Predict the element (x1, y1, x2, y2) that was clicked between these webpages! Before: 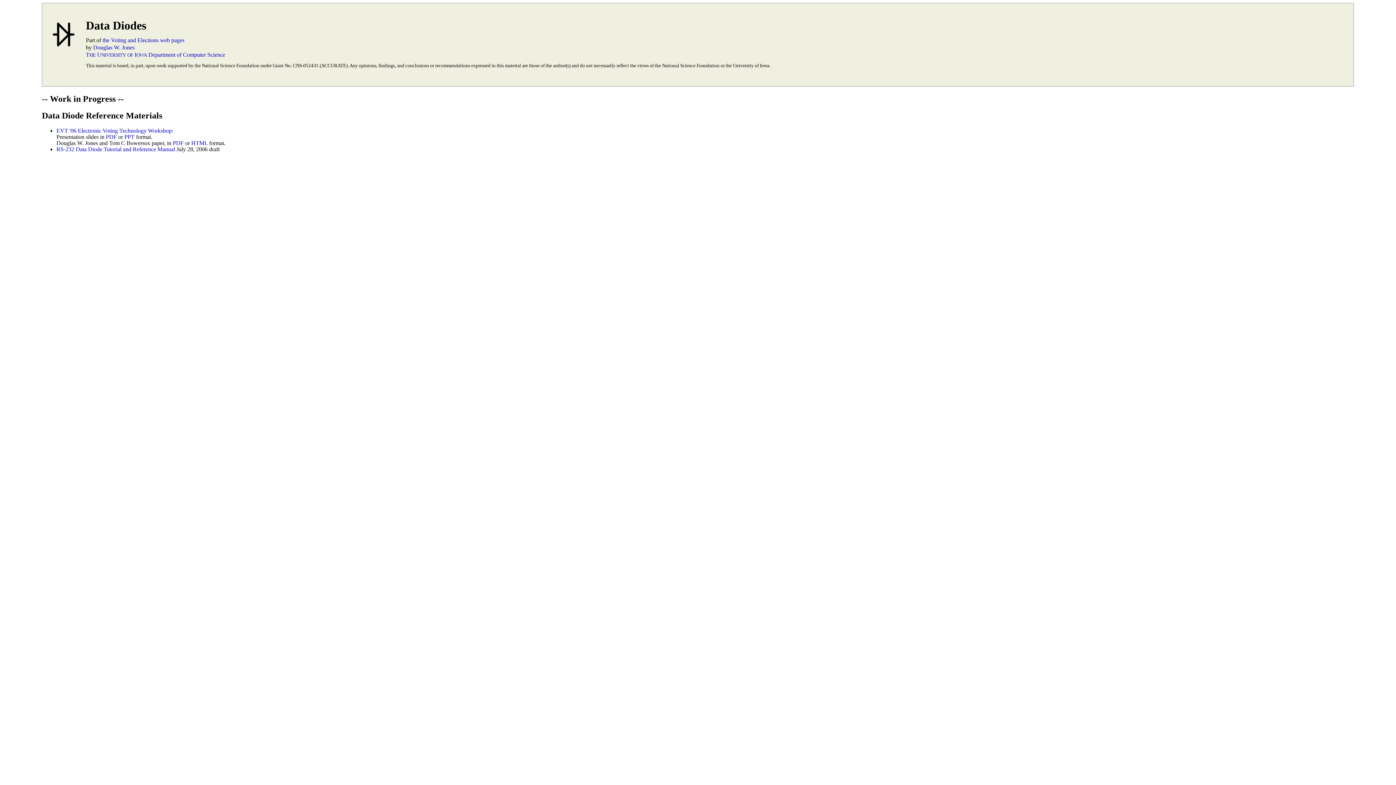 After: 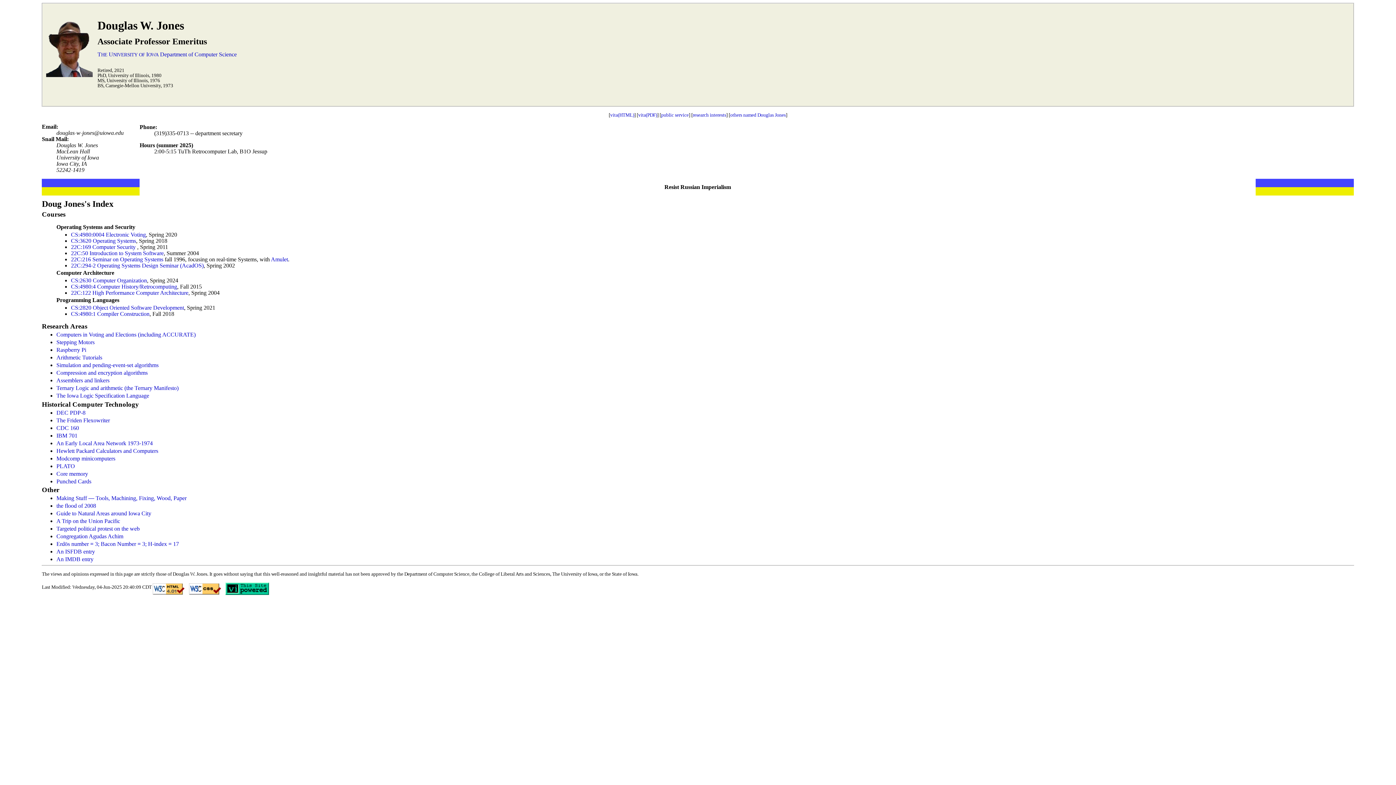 Action: bbox: (93, 44, 134, 50) label: Douglas W. Jones